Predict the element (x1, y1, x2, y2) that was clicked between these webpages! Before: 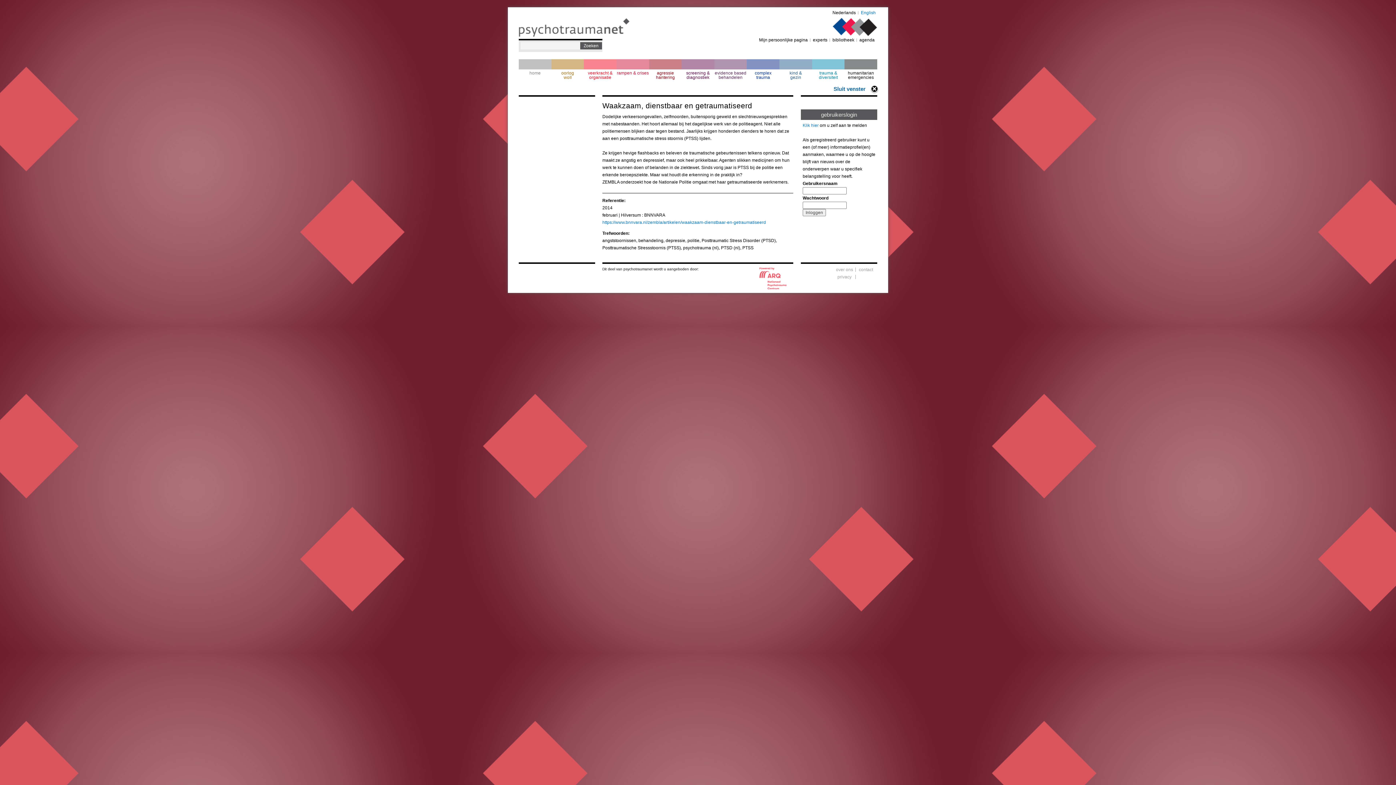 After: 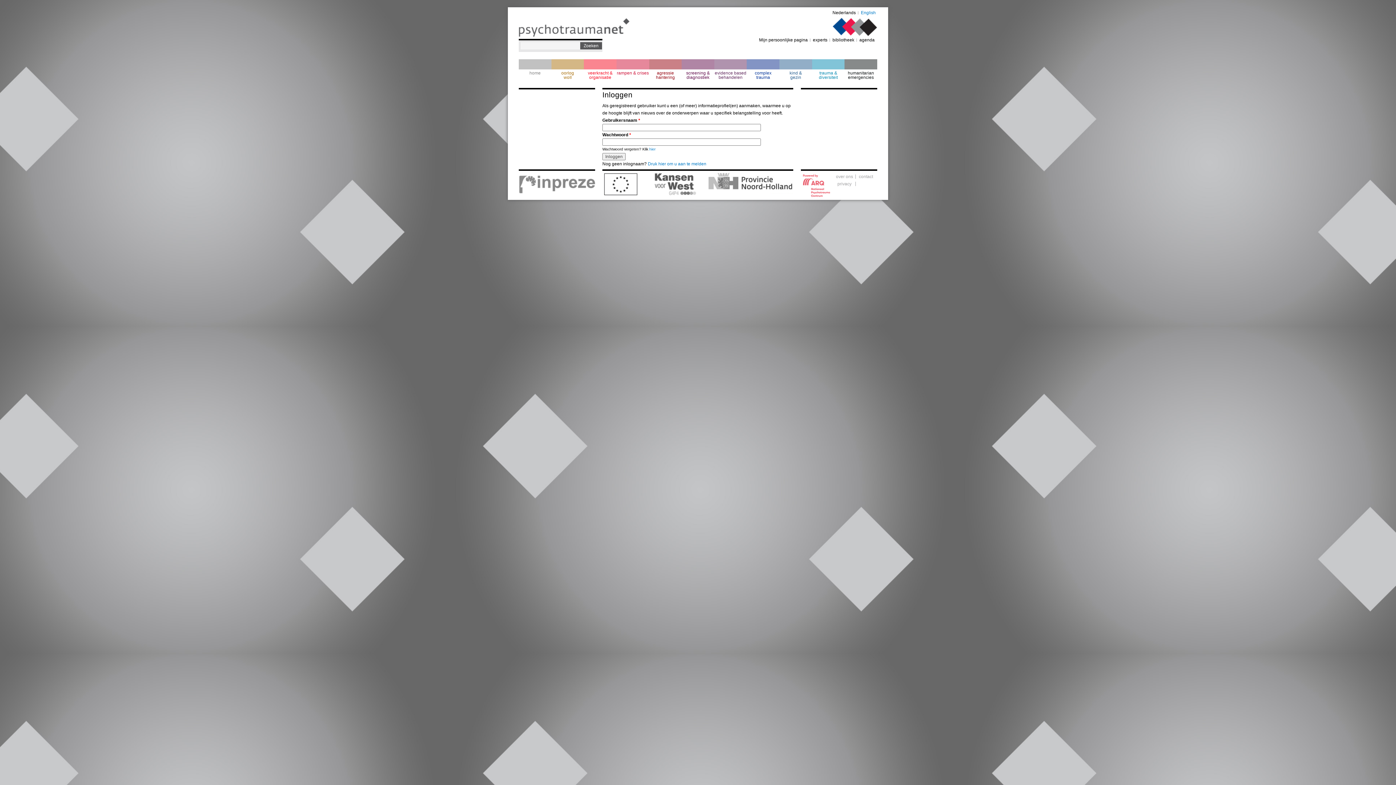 Action: bbox: (759, 37, 808, 42) label: Mijn persoonlijke pagina